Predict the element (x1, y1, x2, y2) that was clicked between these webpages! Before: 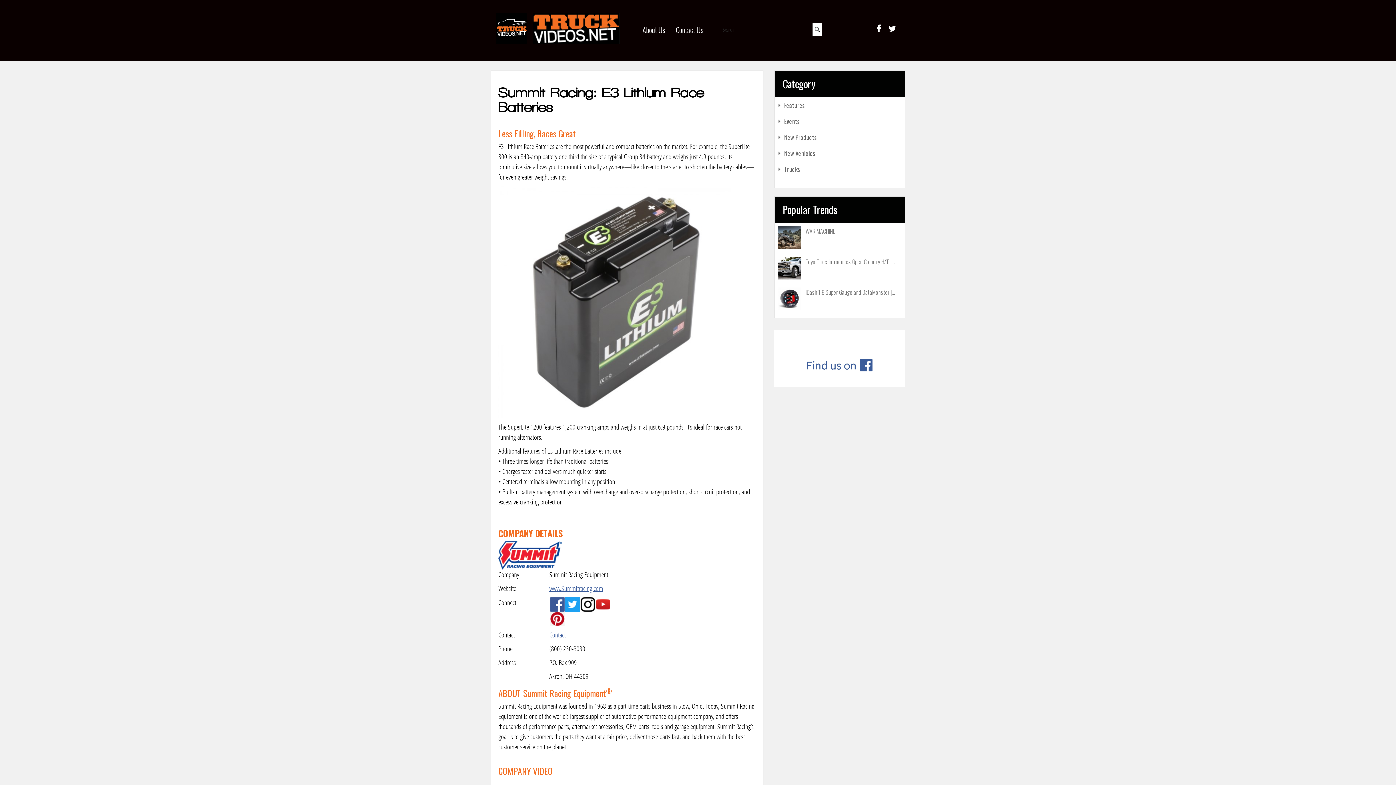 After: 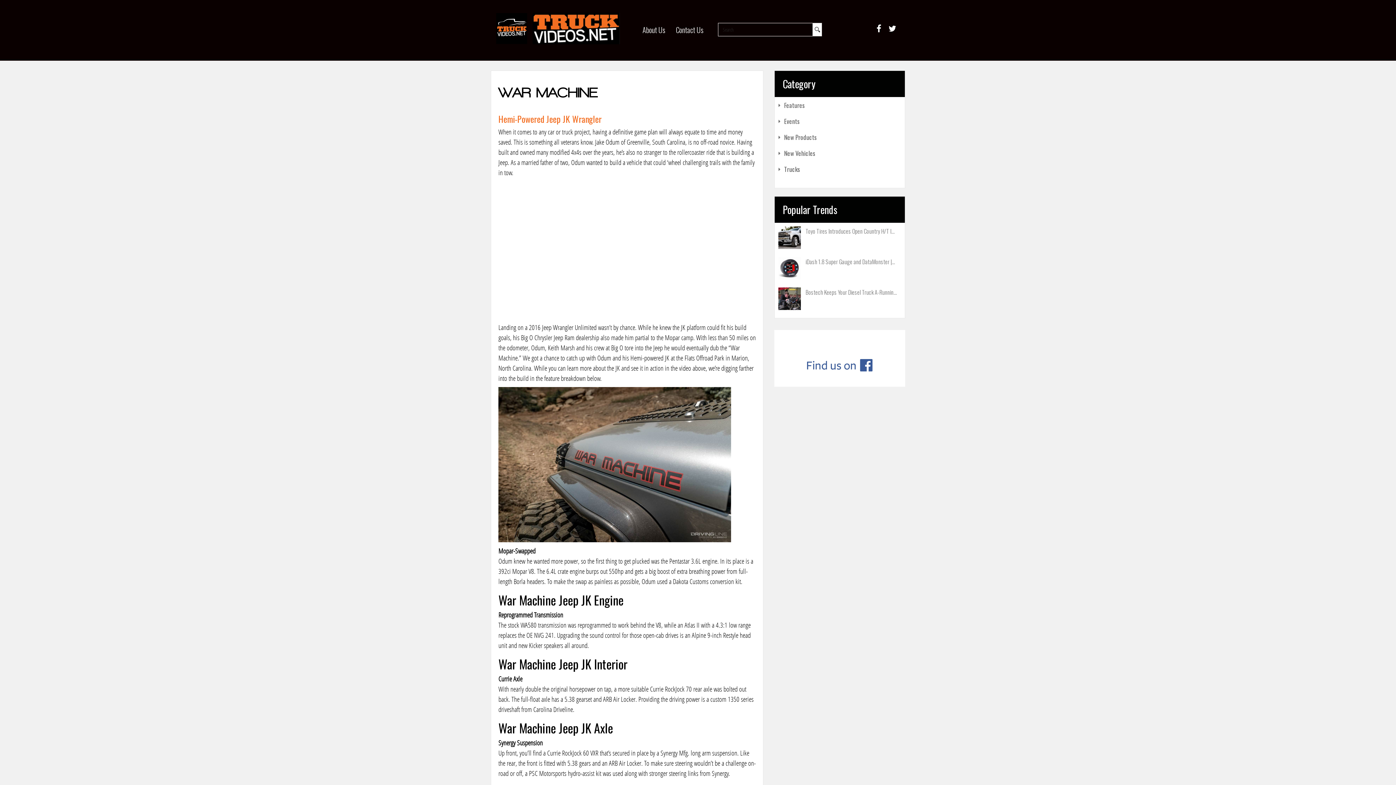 Action: bbox: (805, 226, 835, 235) label: WAR MACHINE